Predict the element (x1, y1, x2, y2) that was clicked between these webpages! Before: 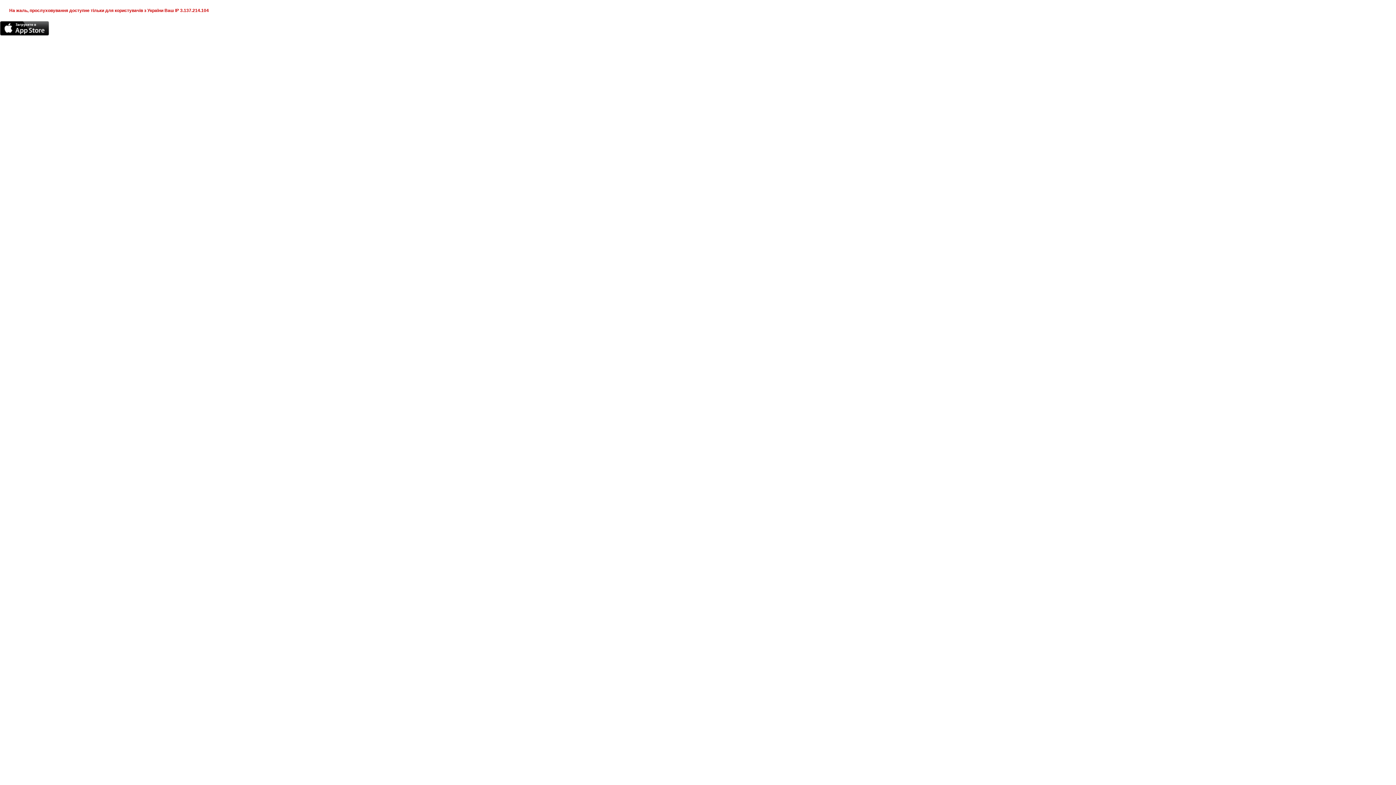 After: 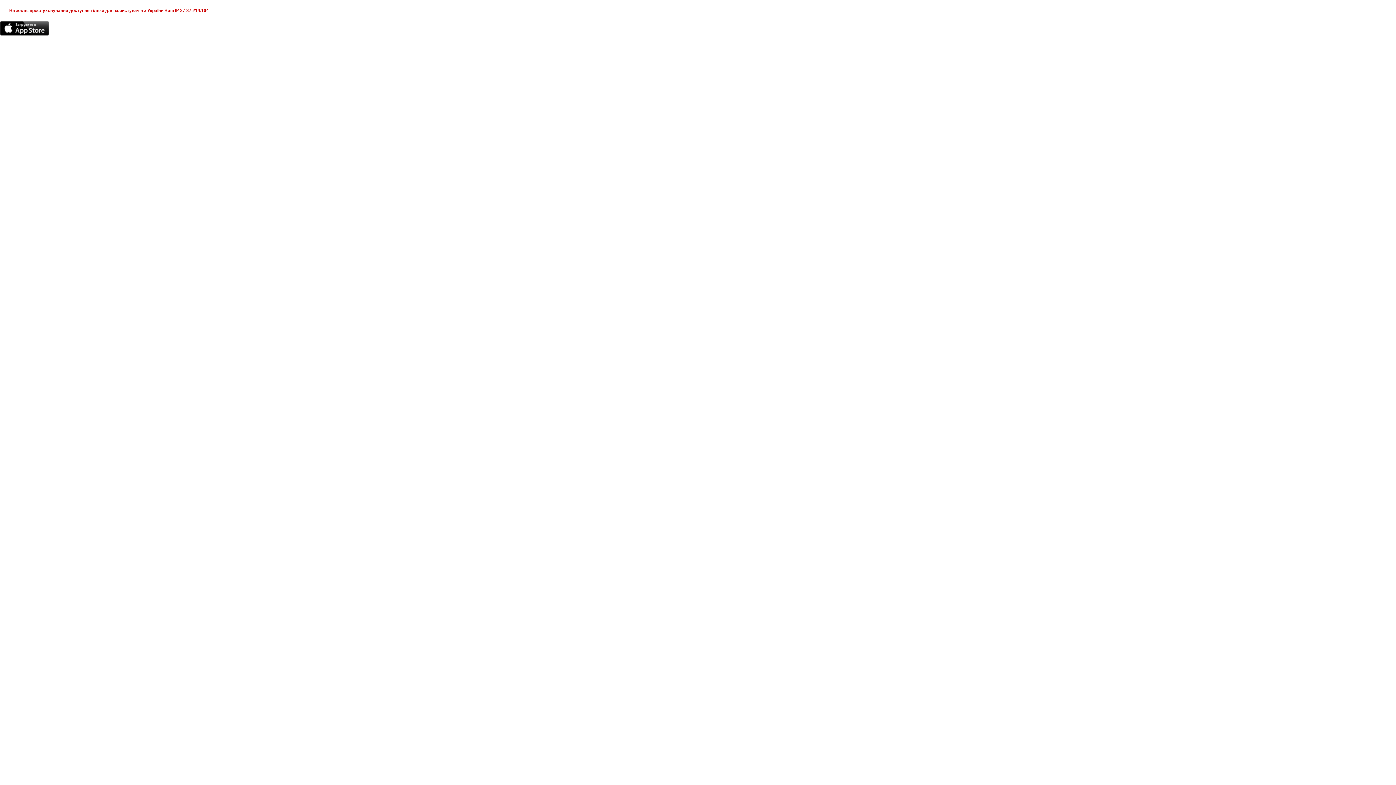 Action: bbox: (0, 21, 49, 35)